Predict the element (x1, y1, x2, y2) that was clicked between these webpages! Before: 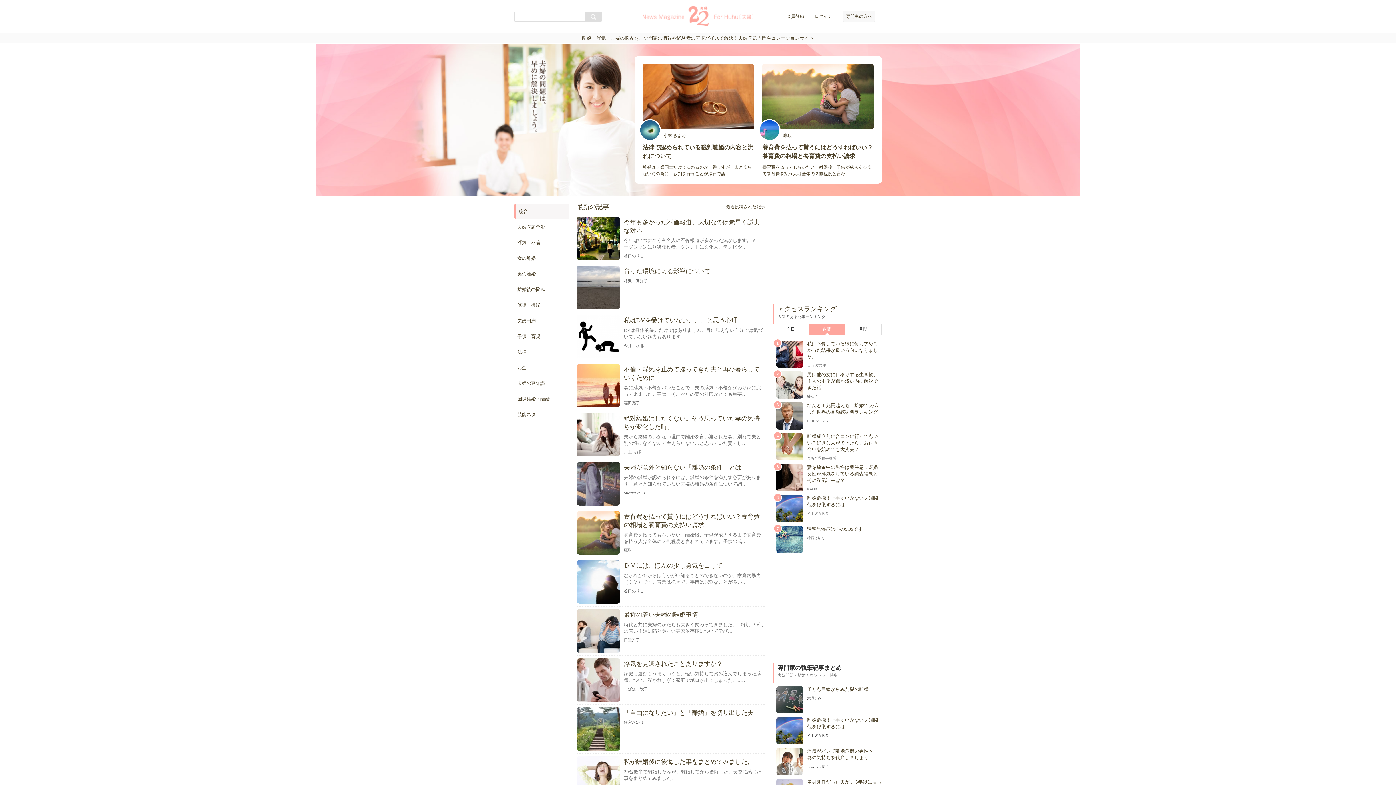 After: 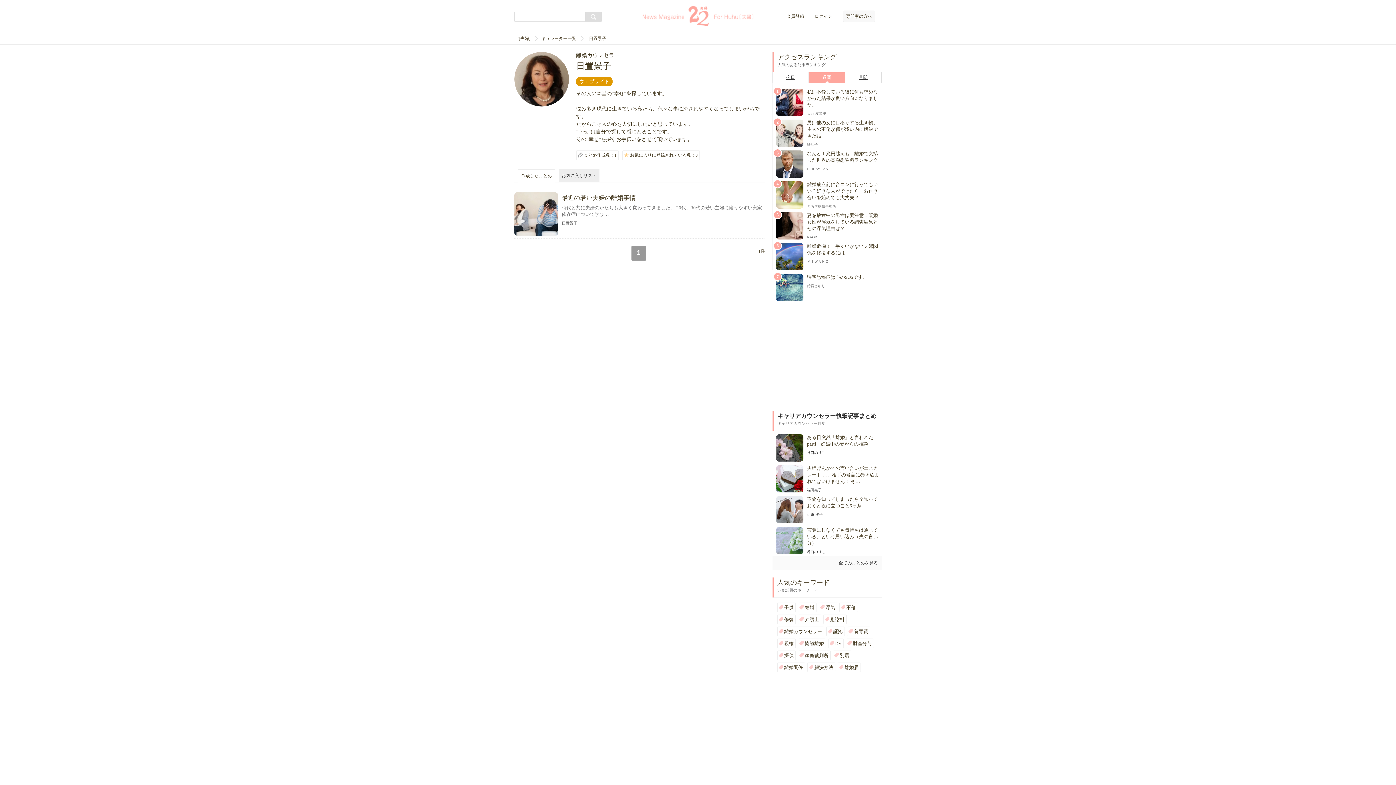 Action: label: 日置景子 bbox: (624, 638, 640, 642)